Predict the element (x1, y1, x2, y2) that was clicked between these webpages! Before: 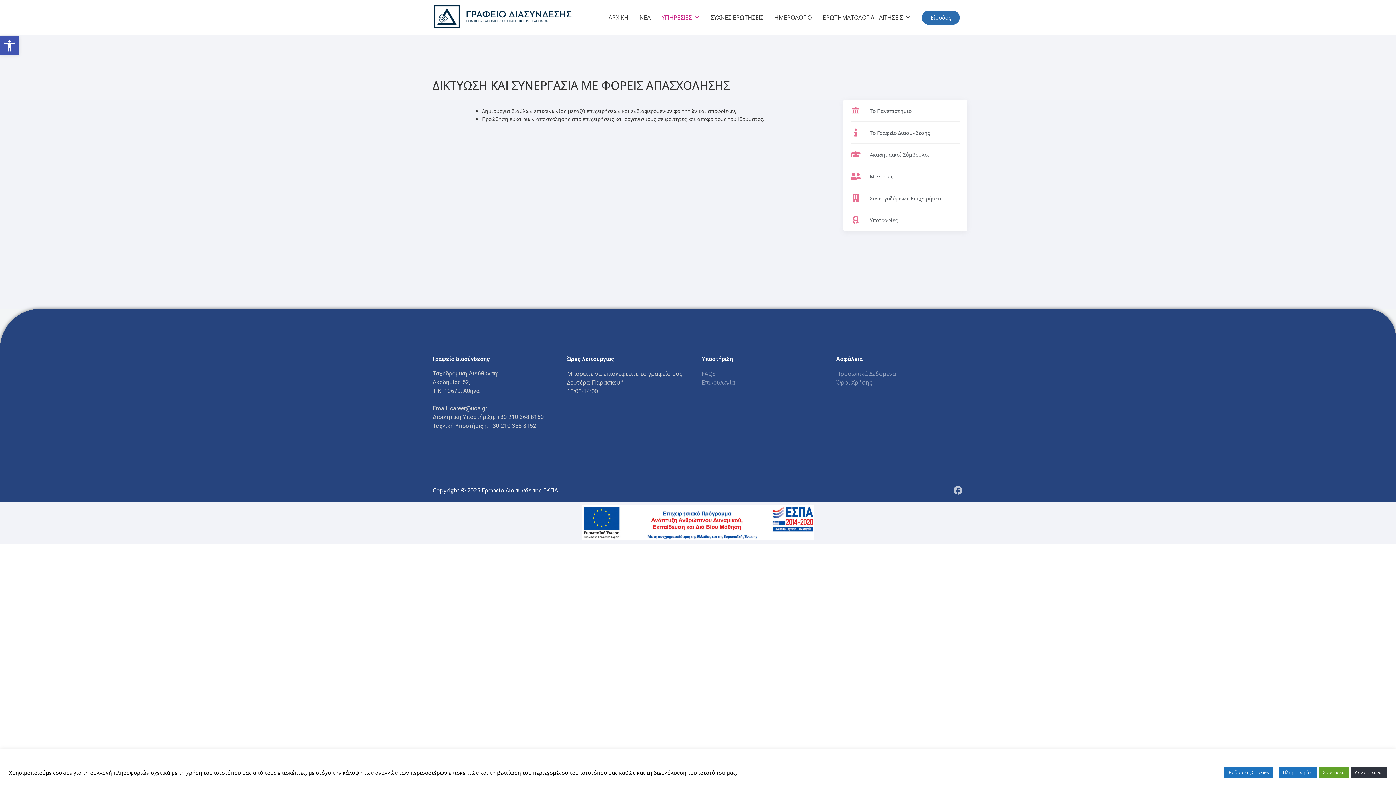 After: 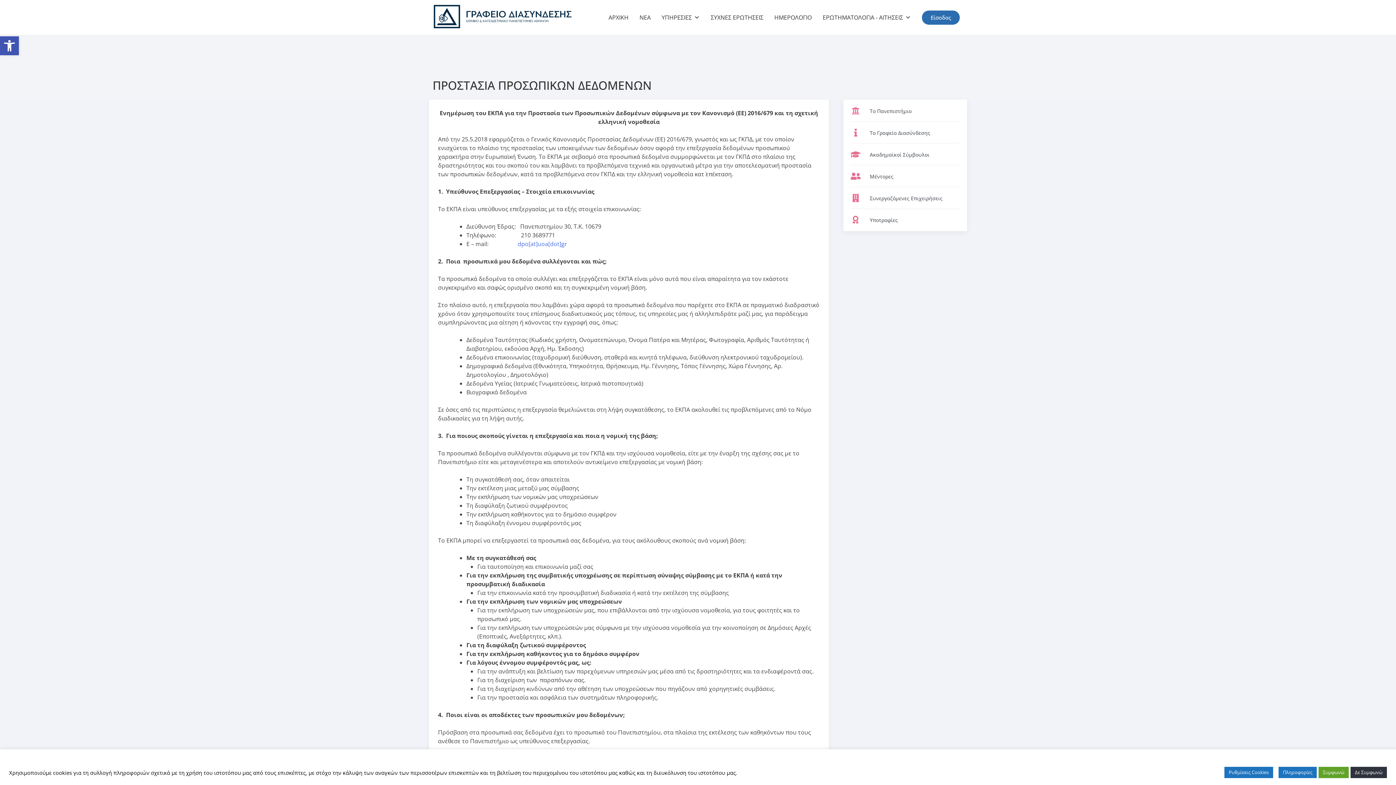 Action: bbox: (836, 369, 896, 377) label: Προσωπικά Δεδομένα